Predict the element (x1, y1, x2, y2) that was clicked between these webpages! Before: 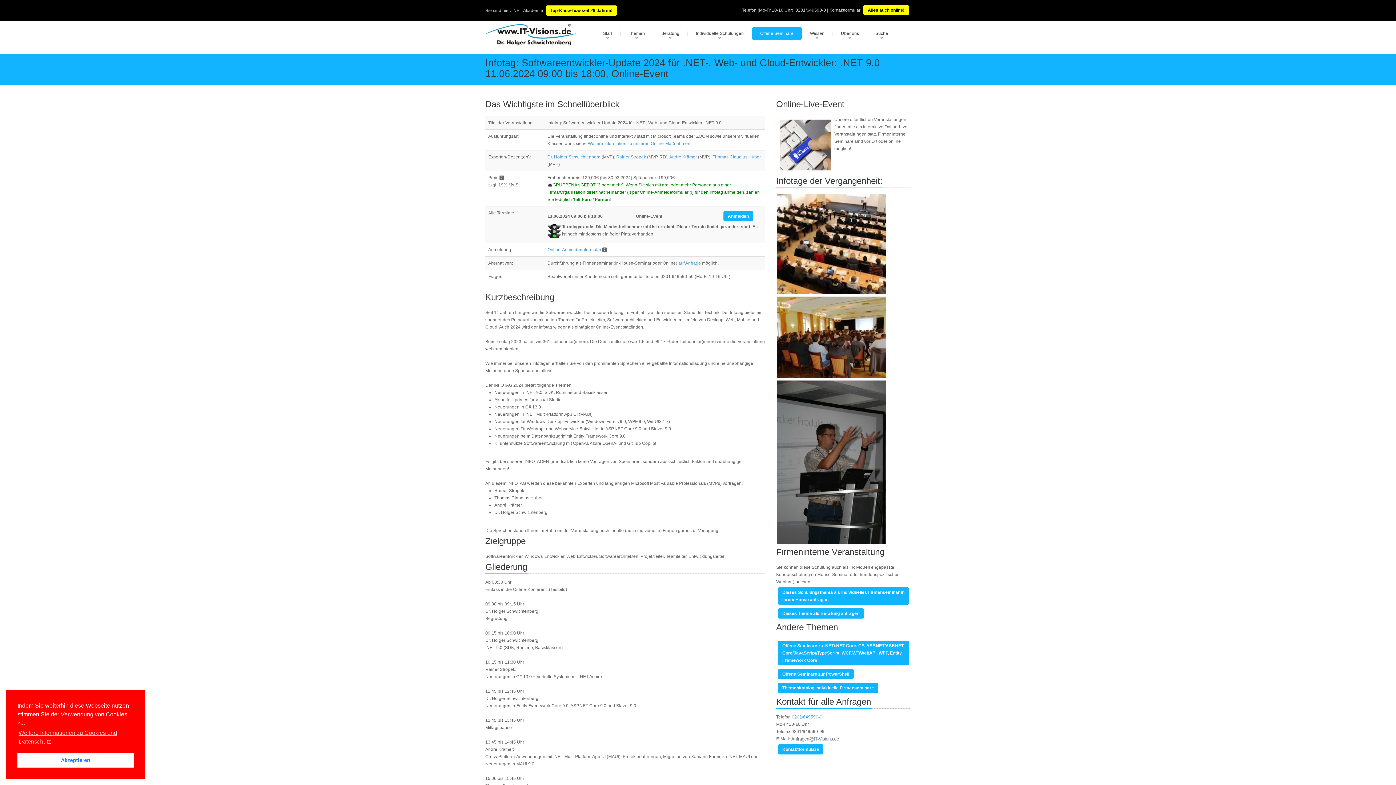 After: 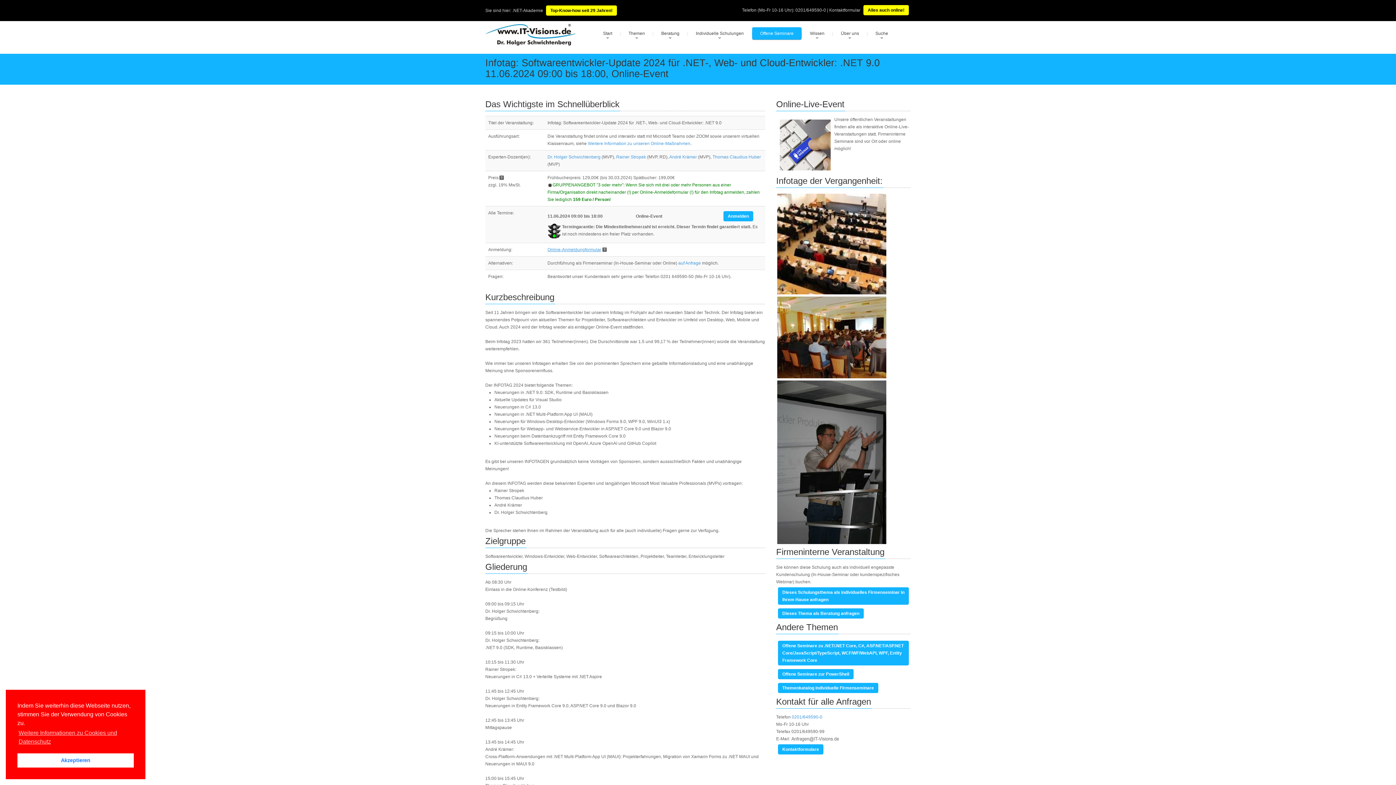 Action: bbox: (547, 247, 601, 252) label: Online-Anmeldungformular